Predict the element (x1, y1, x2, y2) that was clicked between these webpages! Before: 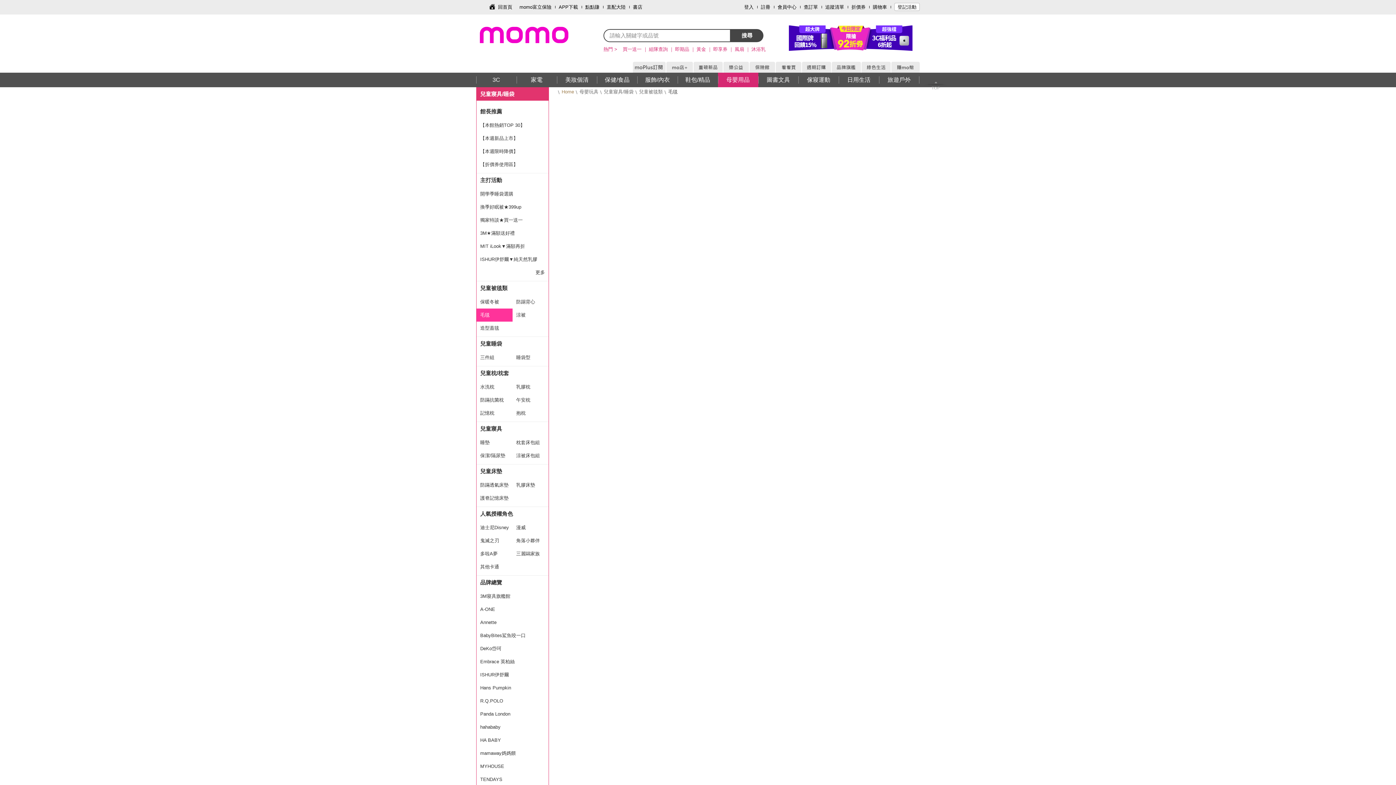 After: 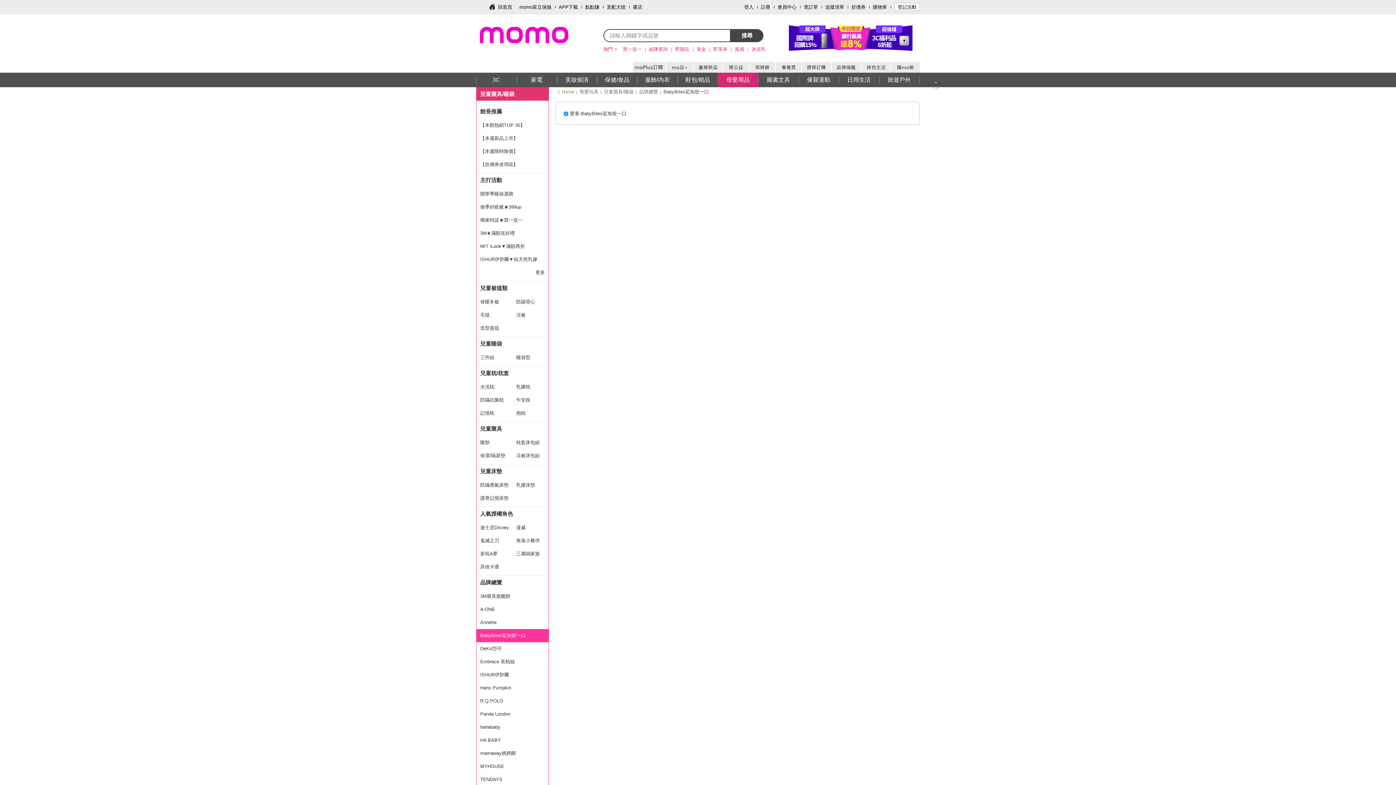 Action: label: BabyBites鯊魚咬一口 bbox: (480, 629, 545, 642)